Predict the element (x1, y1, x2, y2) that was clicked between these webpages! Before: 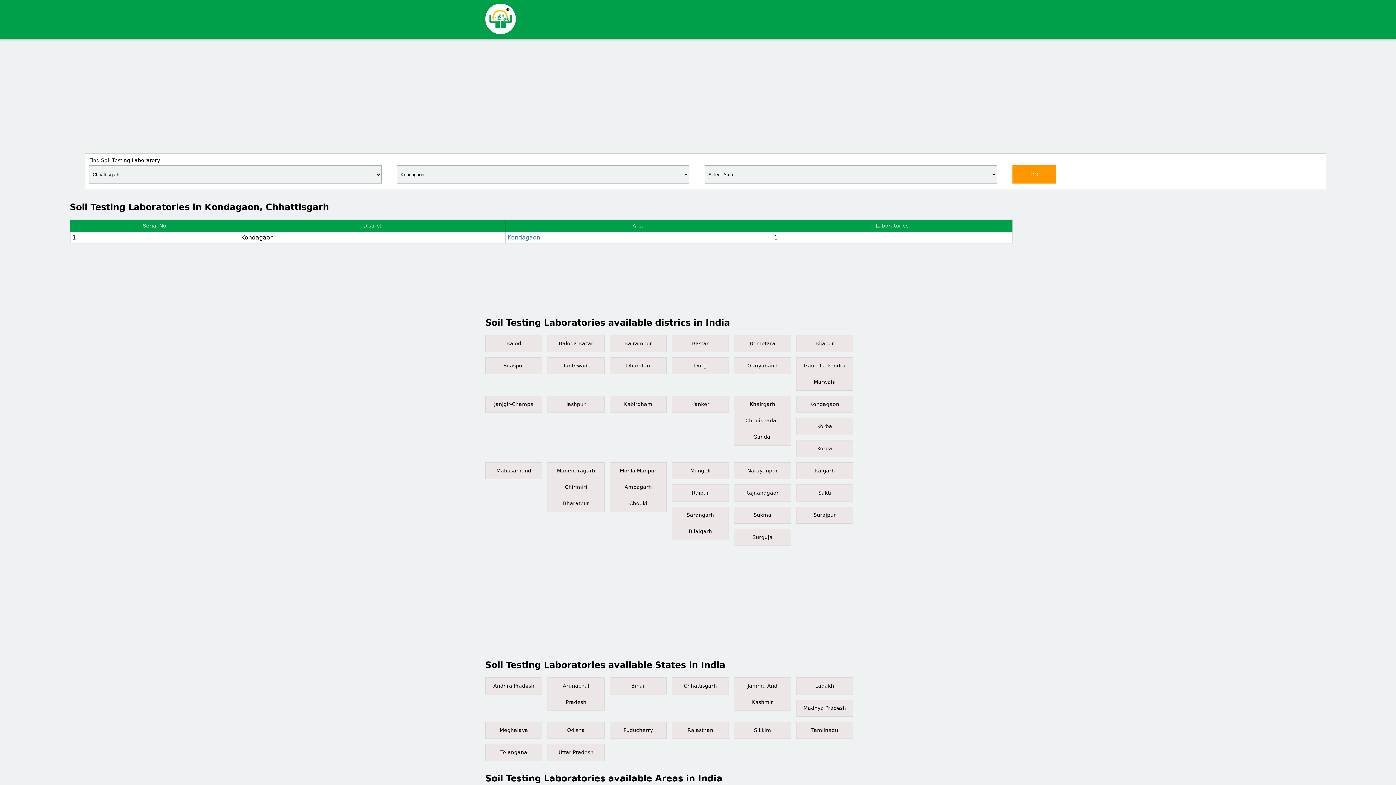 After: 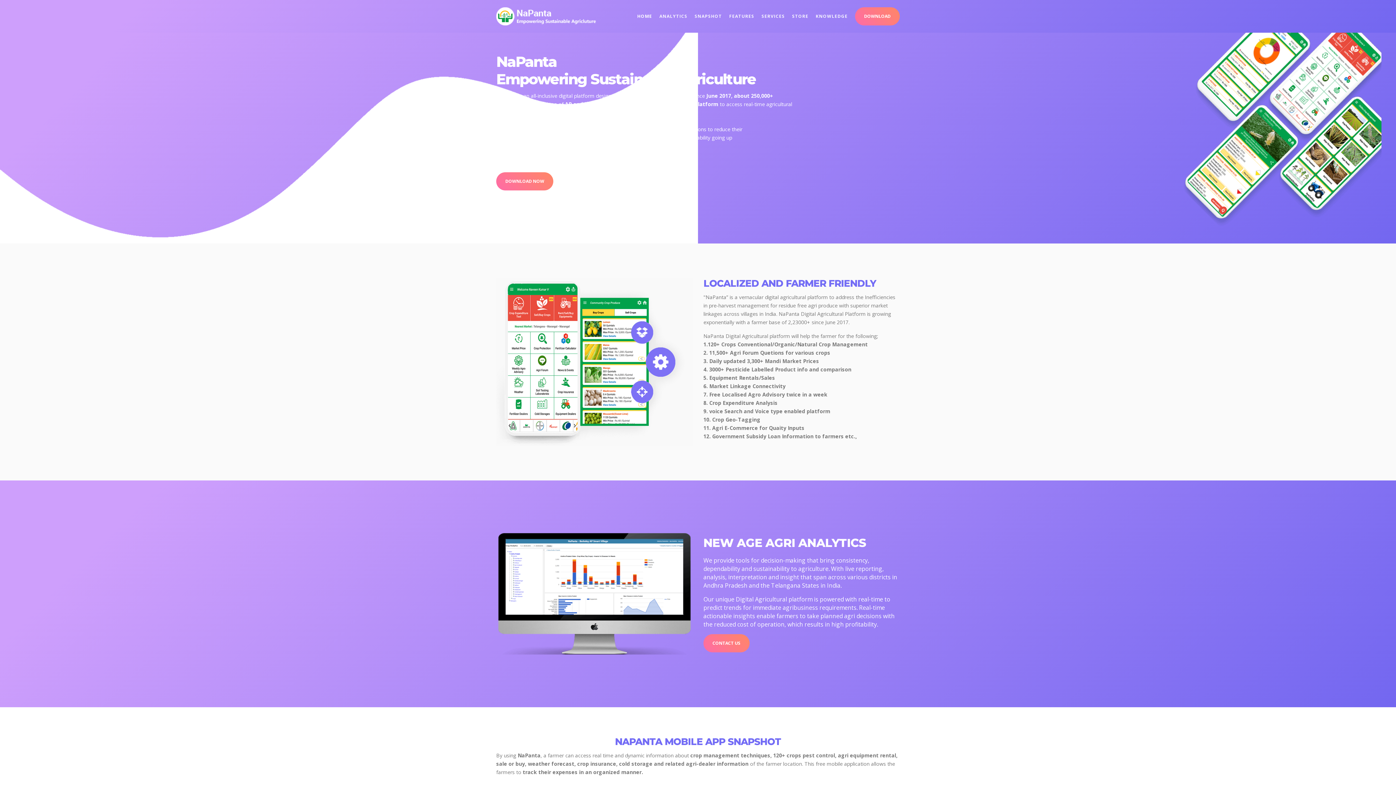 Action: bbox: (485, 32, 516, 39)